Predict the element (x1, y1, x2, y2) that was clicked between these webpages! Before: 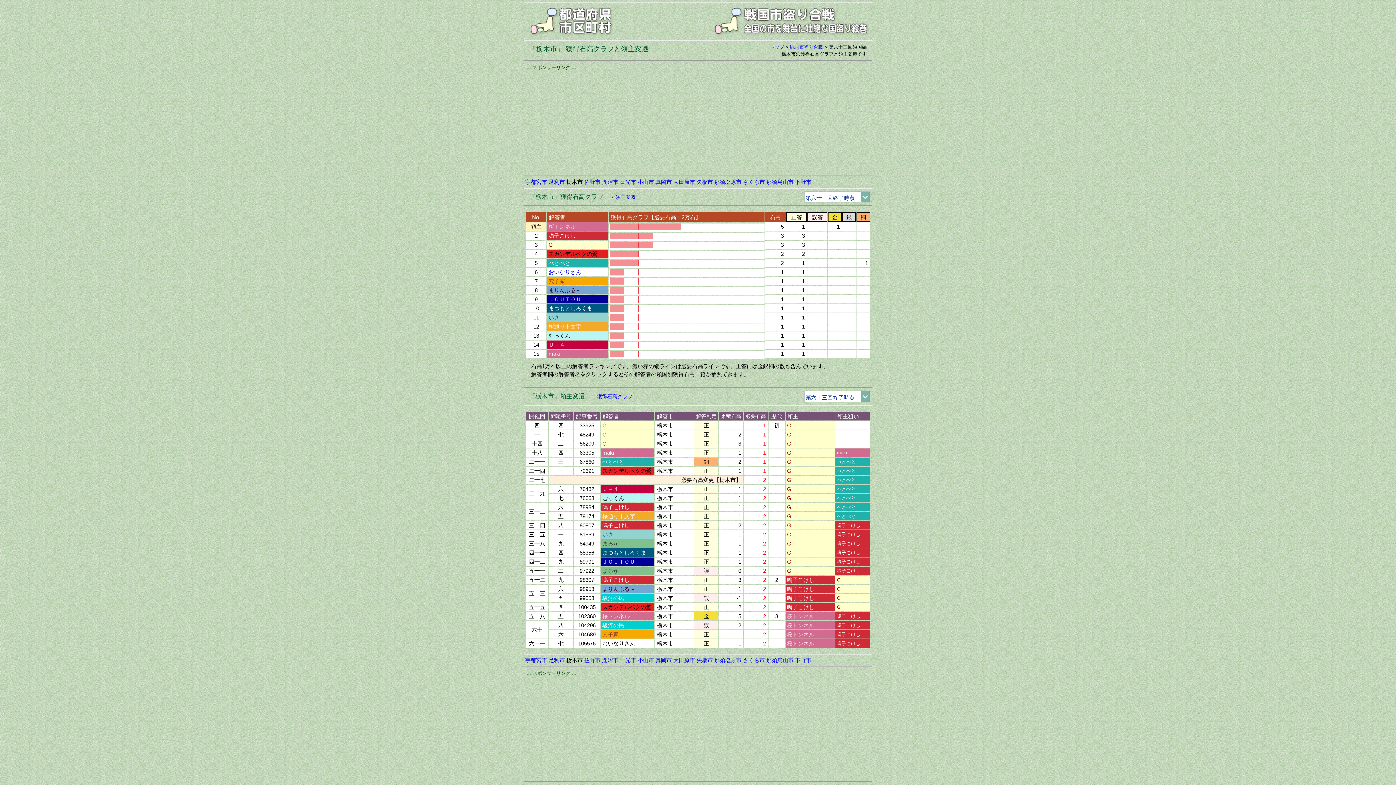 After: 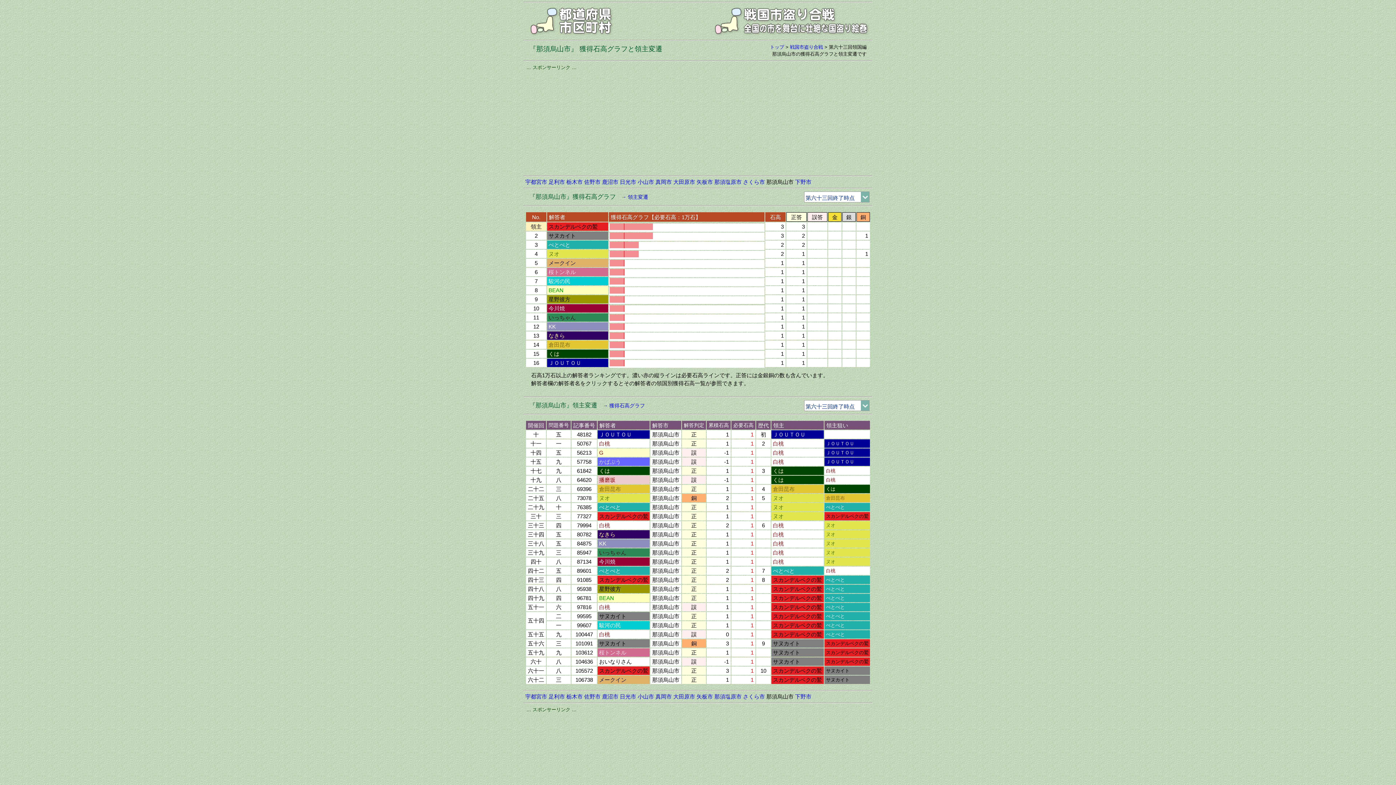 Action: label: 那須烏山市 bbox: (766, 178, 793, 185)